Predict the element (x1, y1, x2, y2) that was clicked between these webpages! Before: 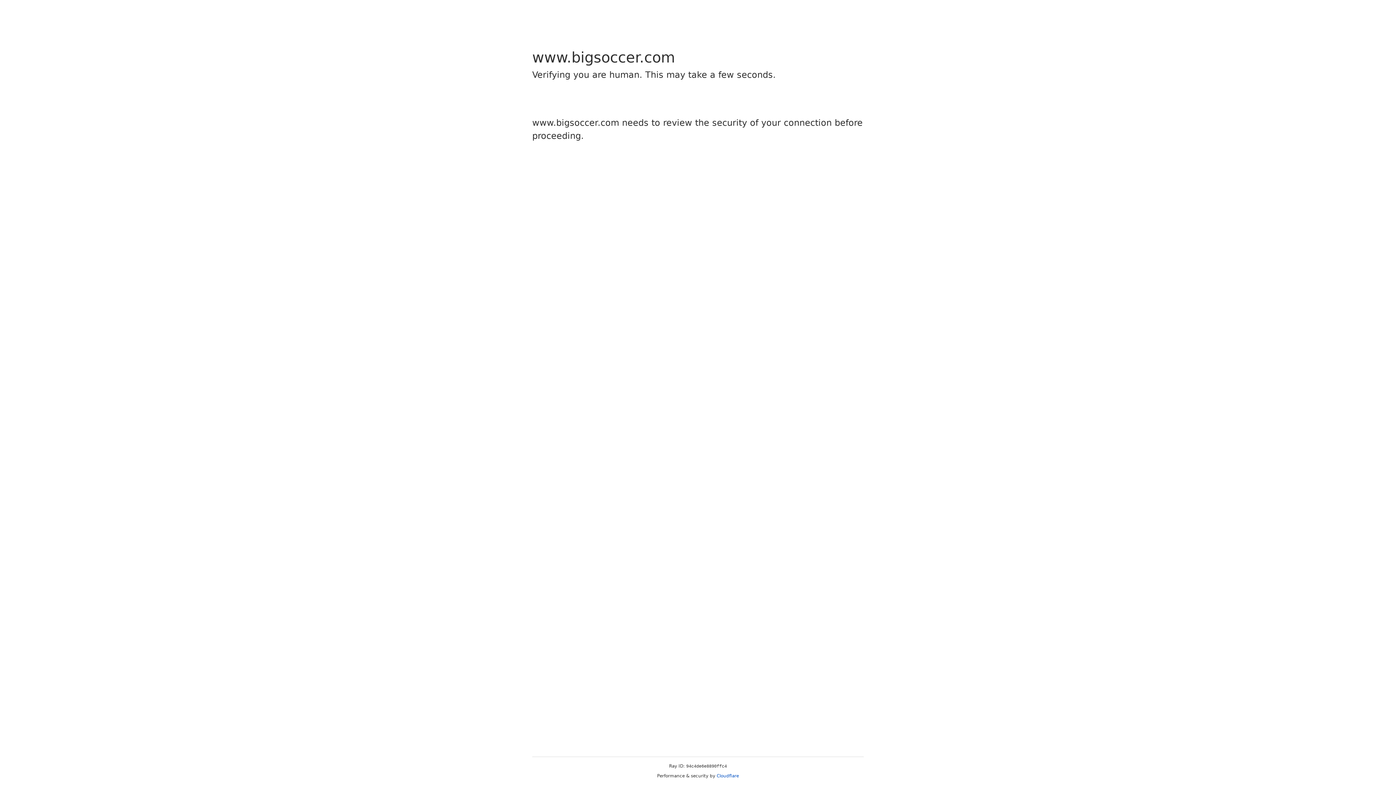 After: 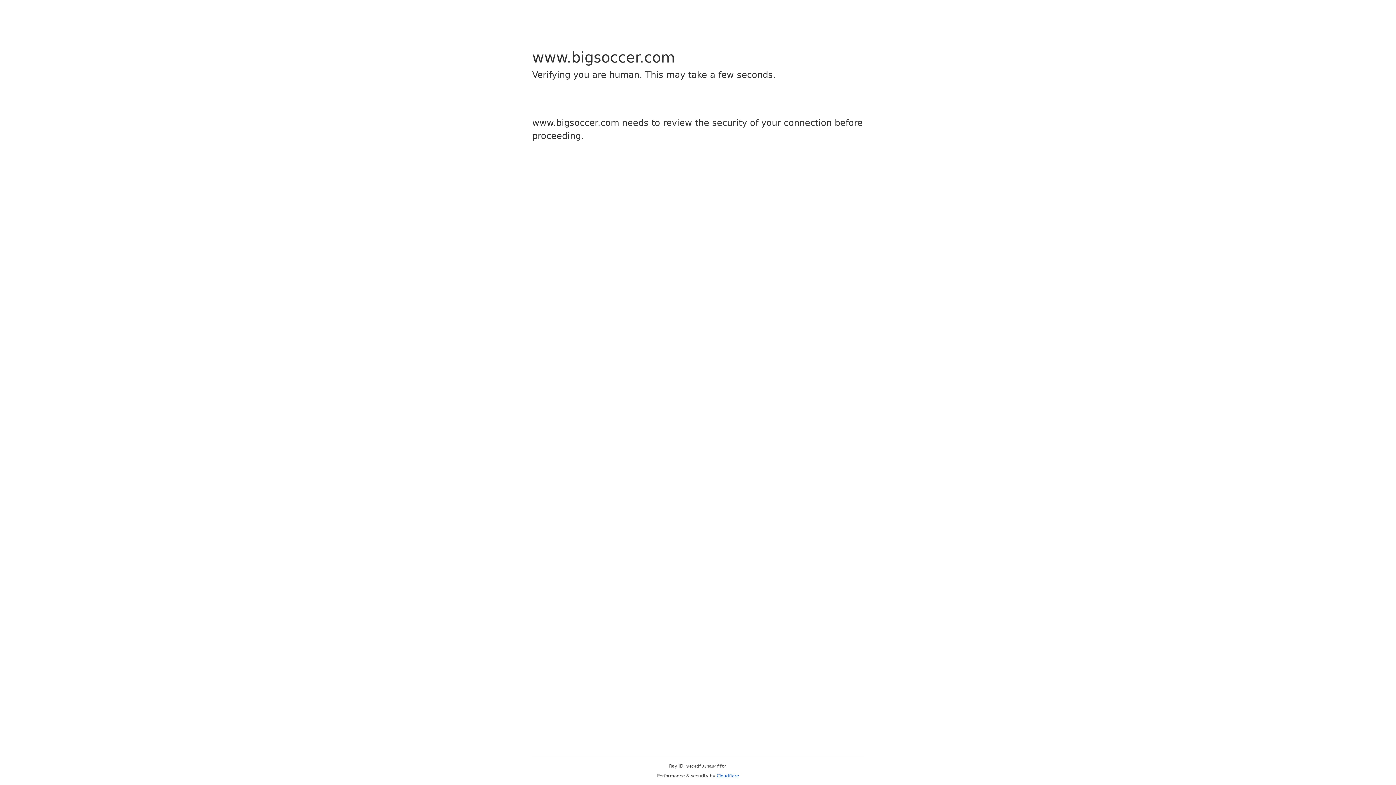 Action: bbox: (716, 773, 739, 778) label: Cloudflare